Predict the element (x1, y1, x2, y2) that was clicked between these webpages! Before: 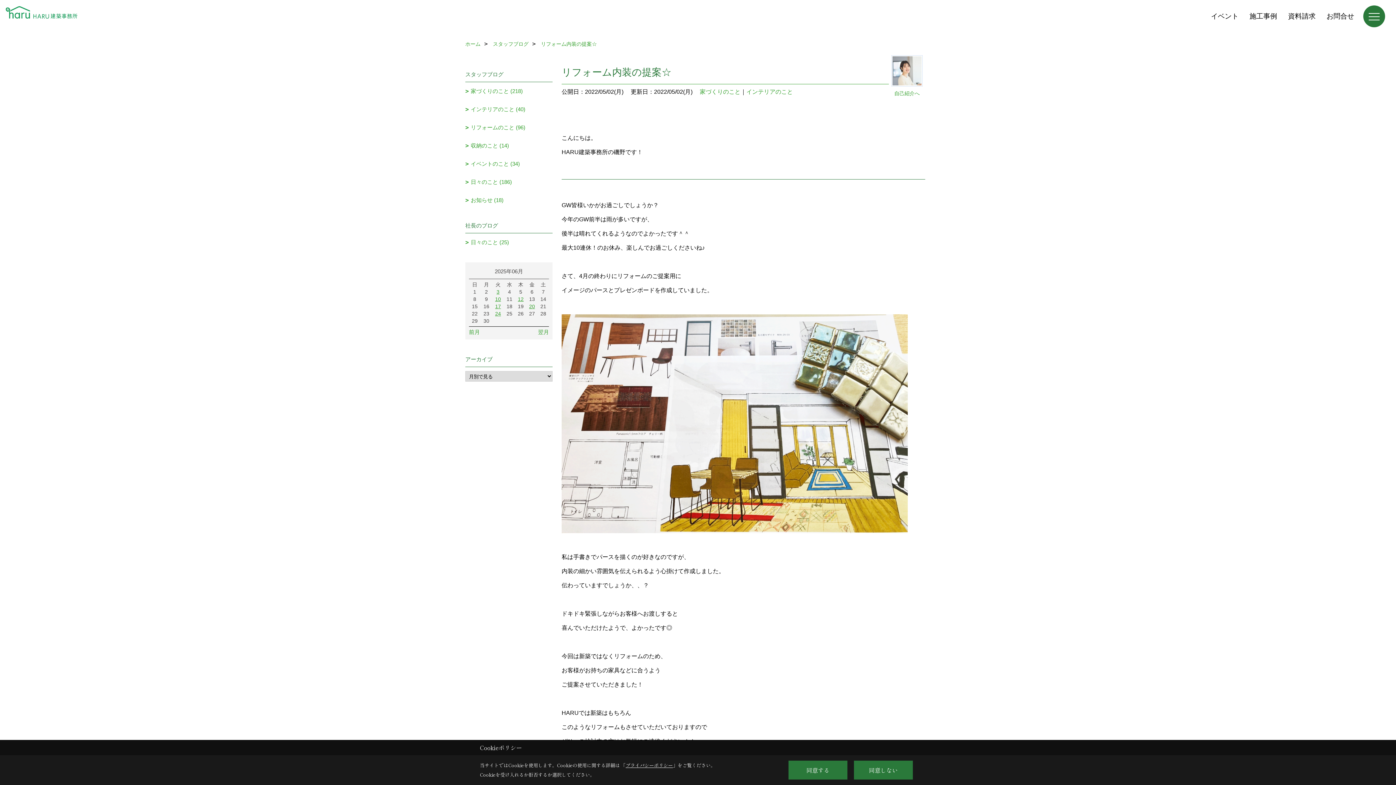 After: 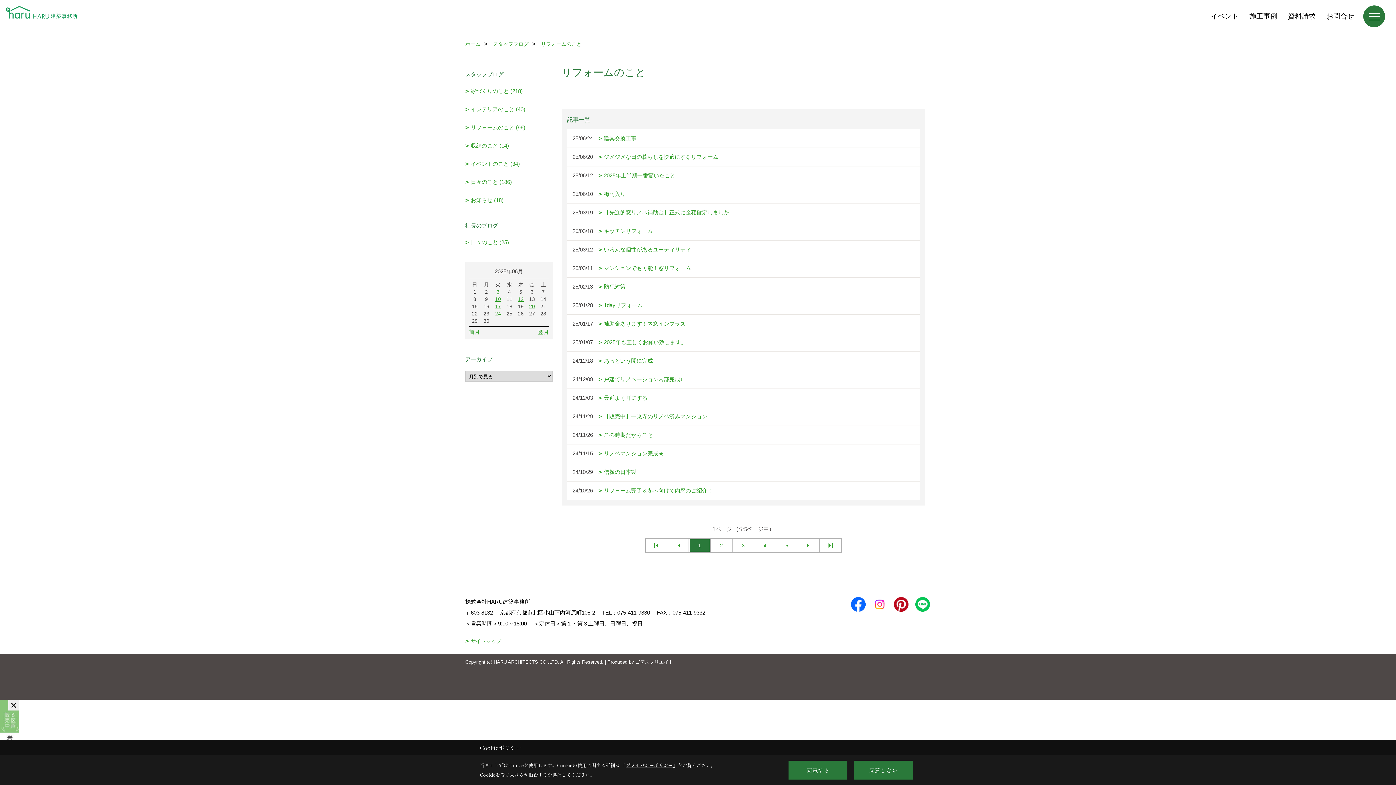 Action: label: リフォームのこと (96) bbox: (465, 118, 552, 136)